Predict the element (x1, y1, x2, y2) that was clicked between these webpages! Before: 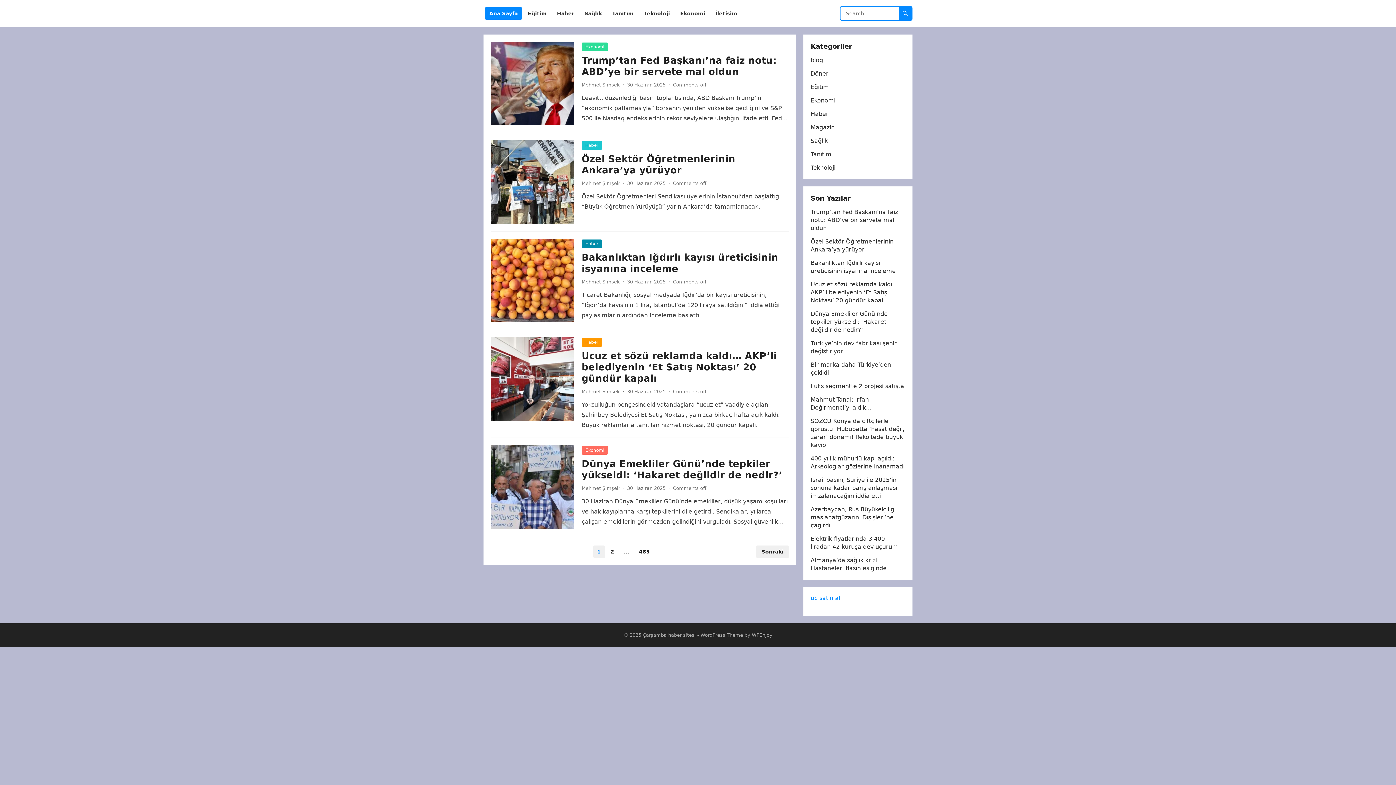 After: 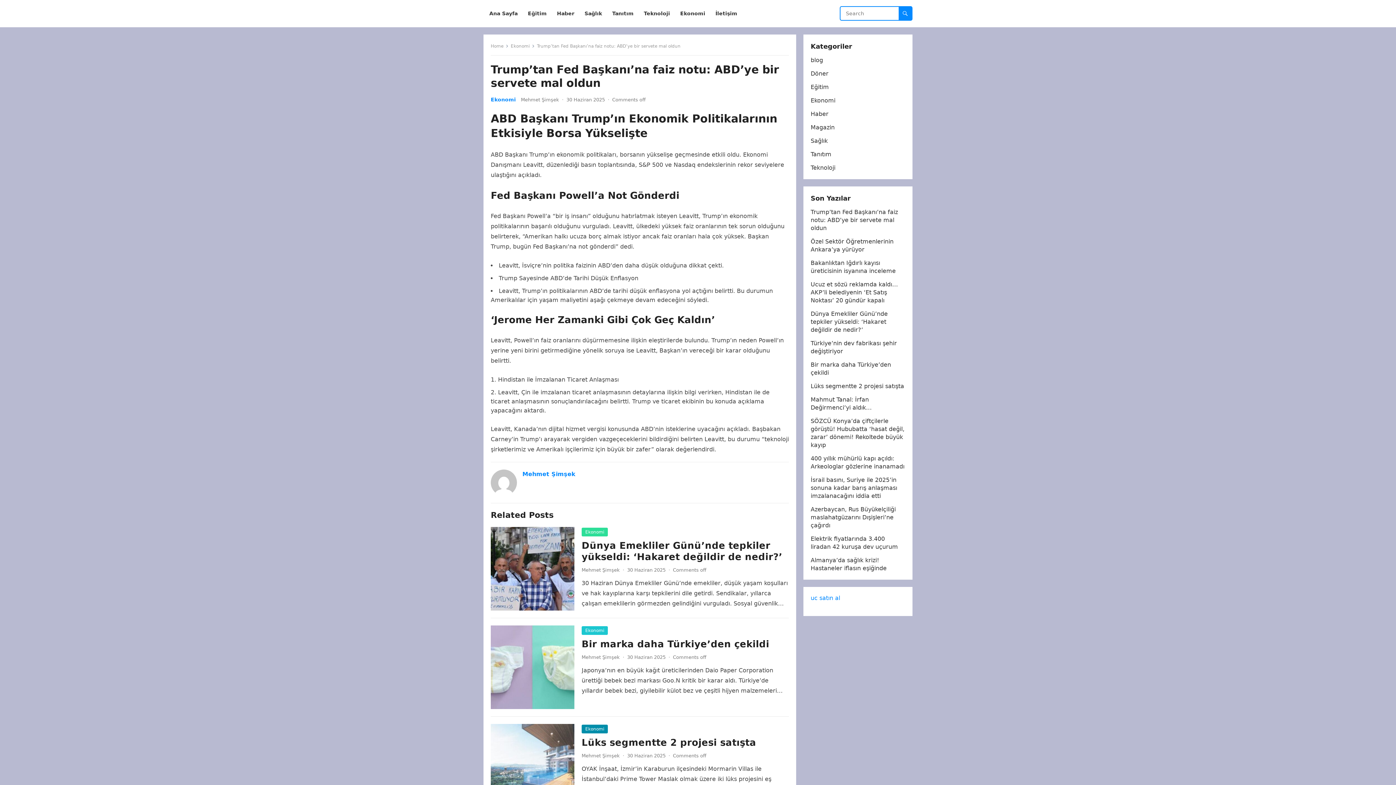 Action: bbox: (810, 208, 898, 231) label: Trump’tan Fed Başkanı’na faiz notu: ABD’ye bir servete mal oldun